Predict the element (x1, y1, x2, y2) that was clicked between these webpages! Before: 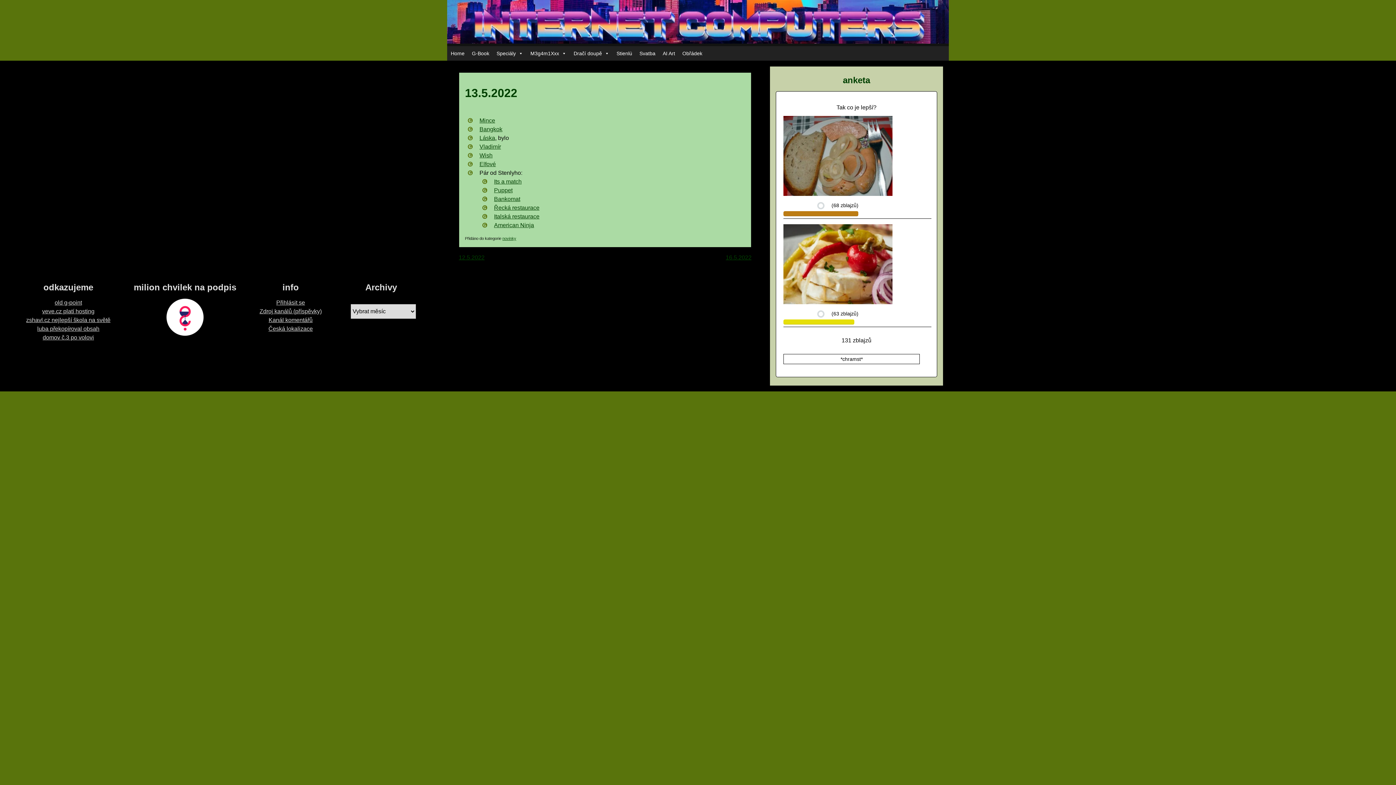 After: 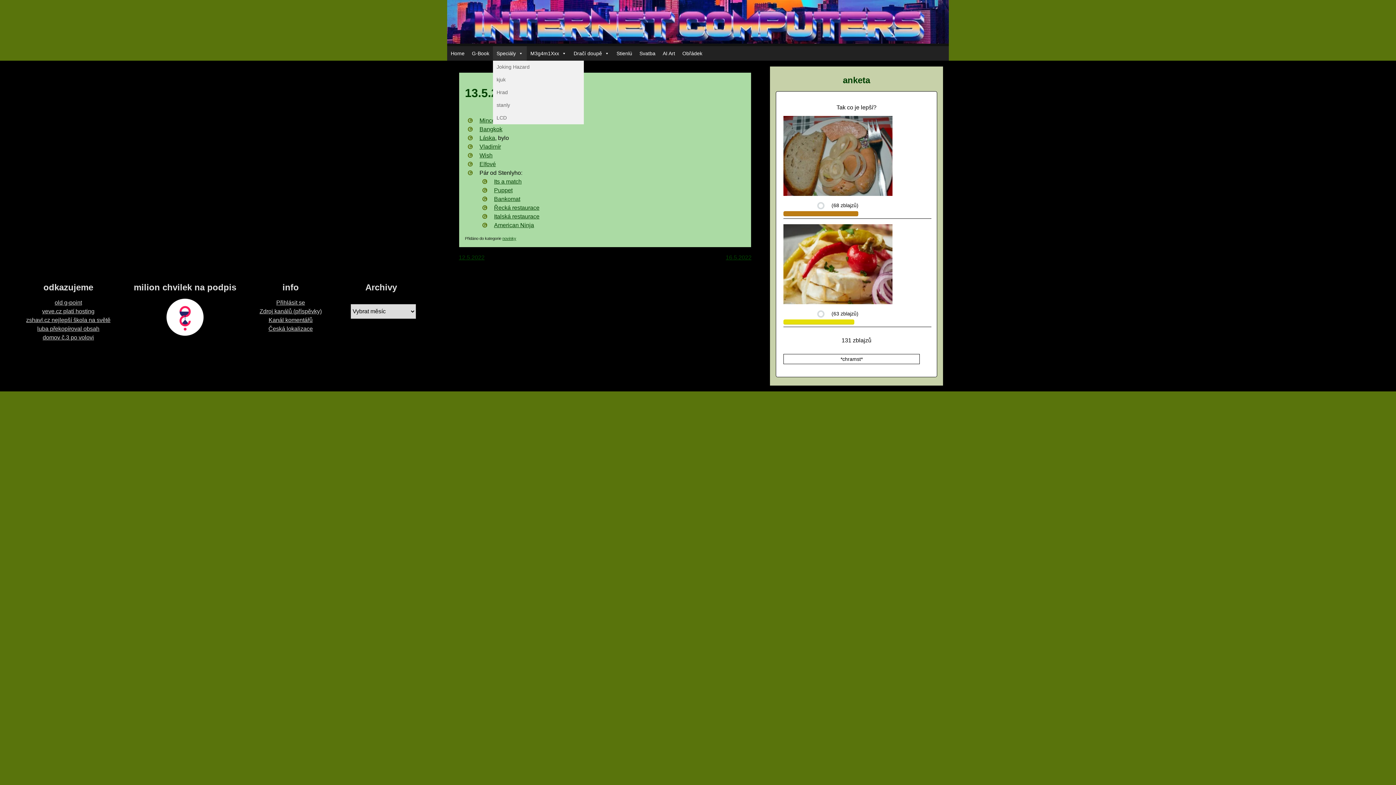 Action: bbox: (493, 46, 526, 60) label: Speciály